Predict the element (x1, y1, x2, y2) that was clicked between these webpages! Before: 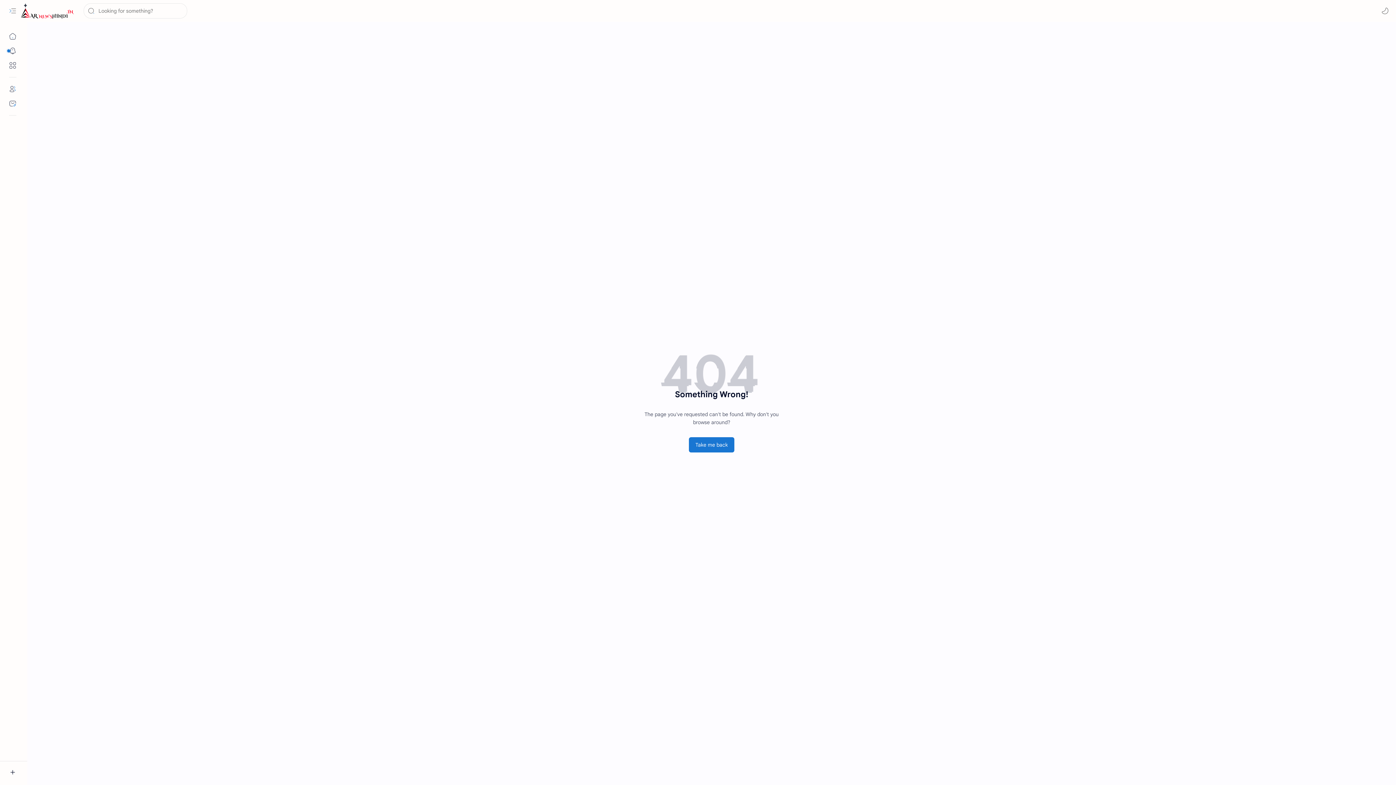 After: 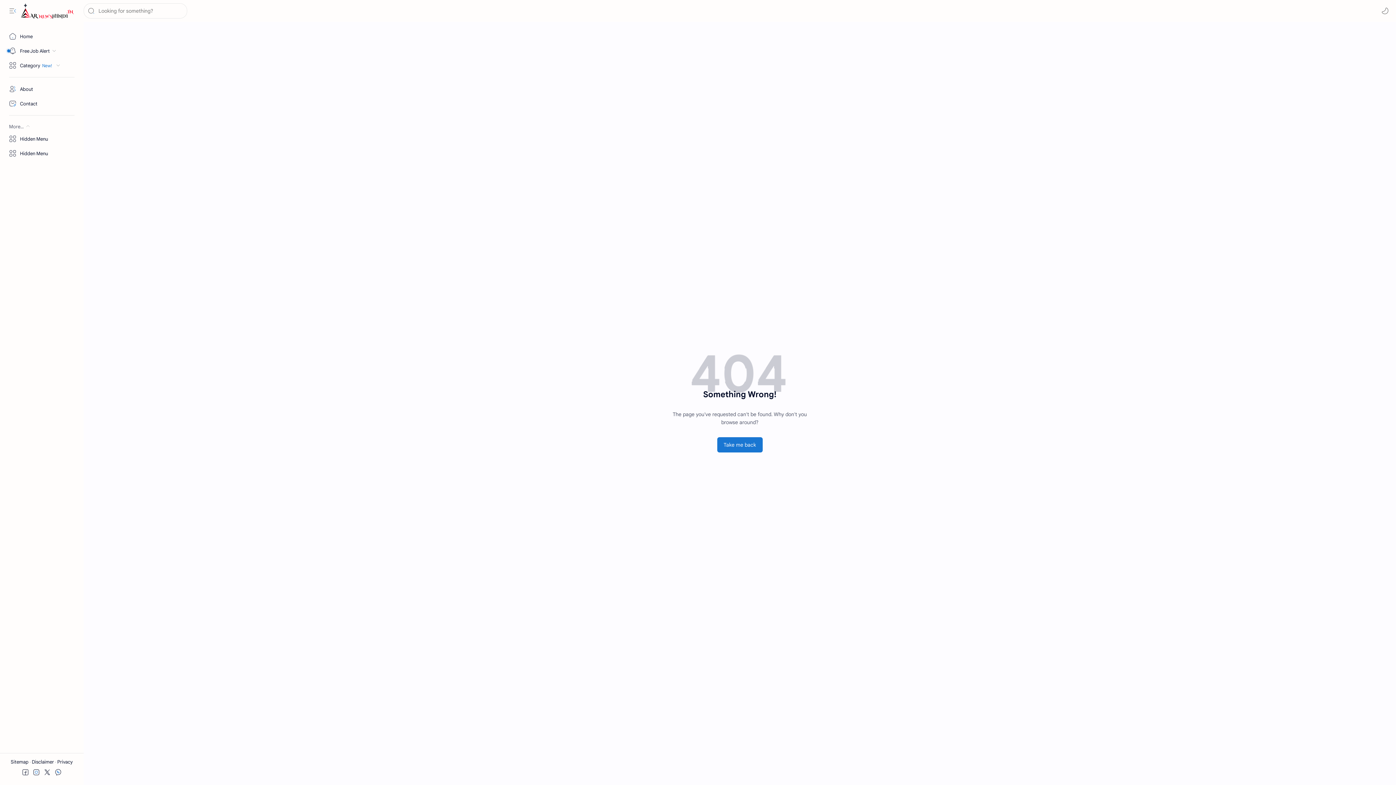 Action: label: Navigation menu bbox: (7, 767, 18, 778)